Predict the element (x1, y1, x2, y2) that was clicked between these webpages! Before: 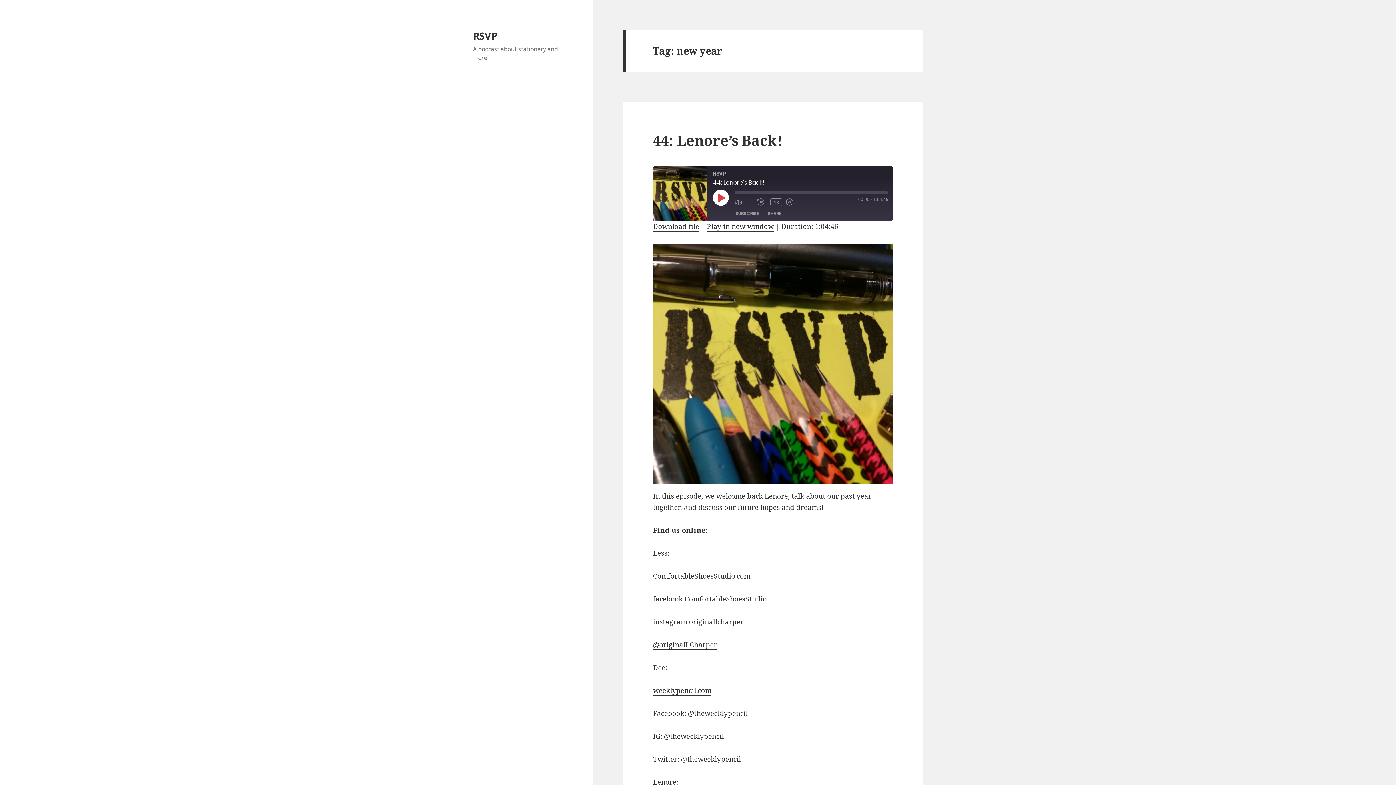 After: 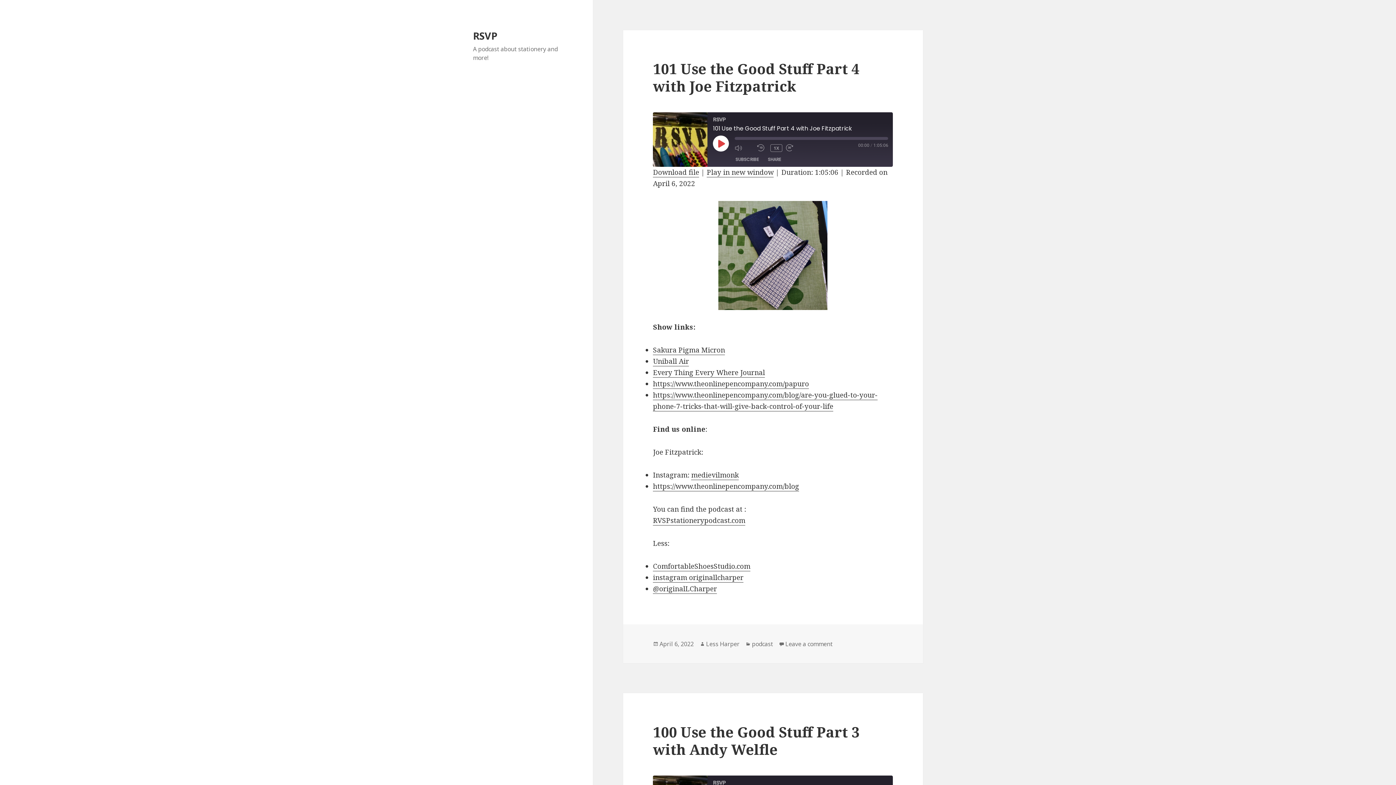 Action: bbox: (473, 28, 497, 42) label: RSVP